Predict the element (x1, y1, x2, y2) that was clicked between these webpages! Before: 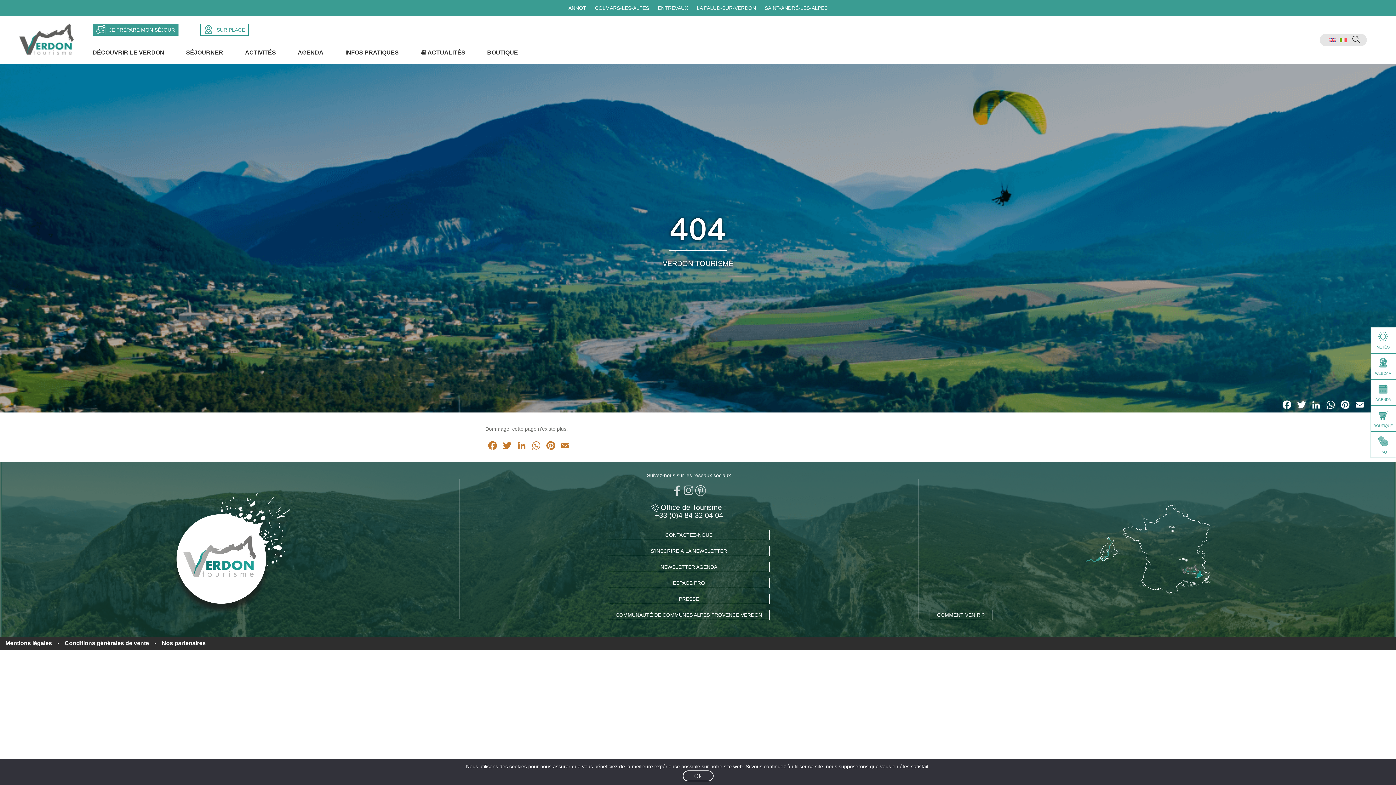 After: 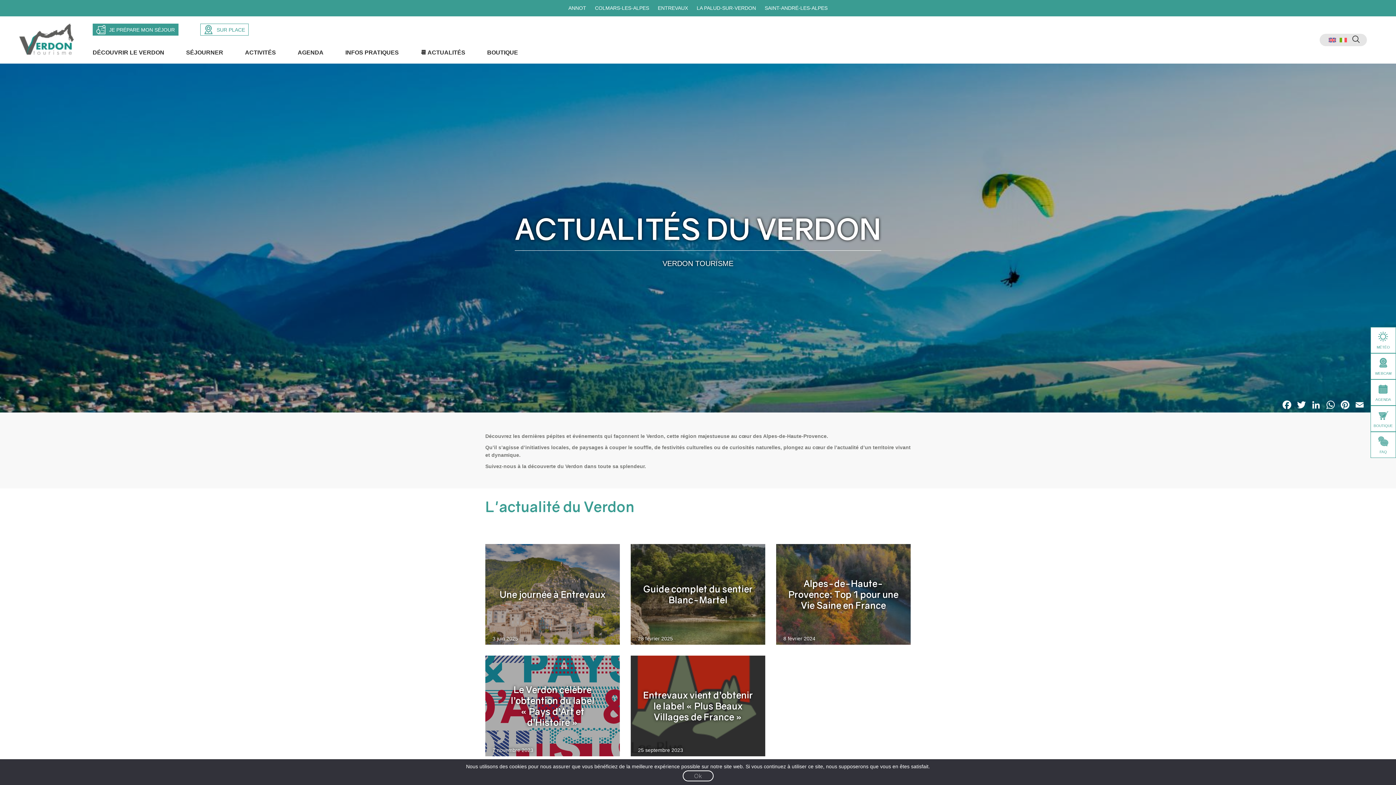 Action: label: 📆 ACTUALITÉS bbox: (420, 46, 465, 60)